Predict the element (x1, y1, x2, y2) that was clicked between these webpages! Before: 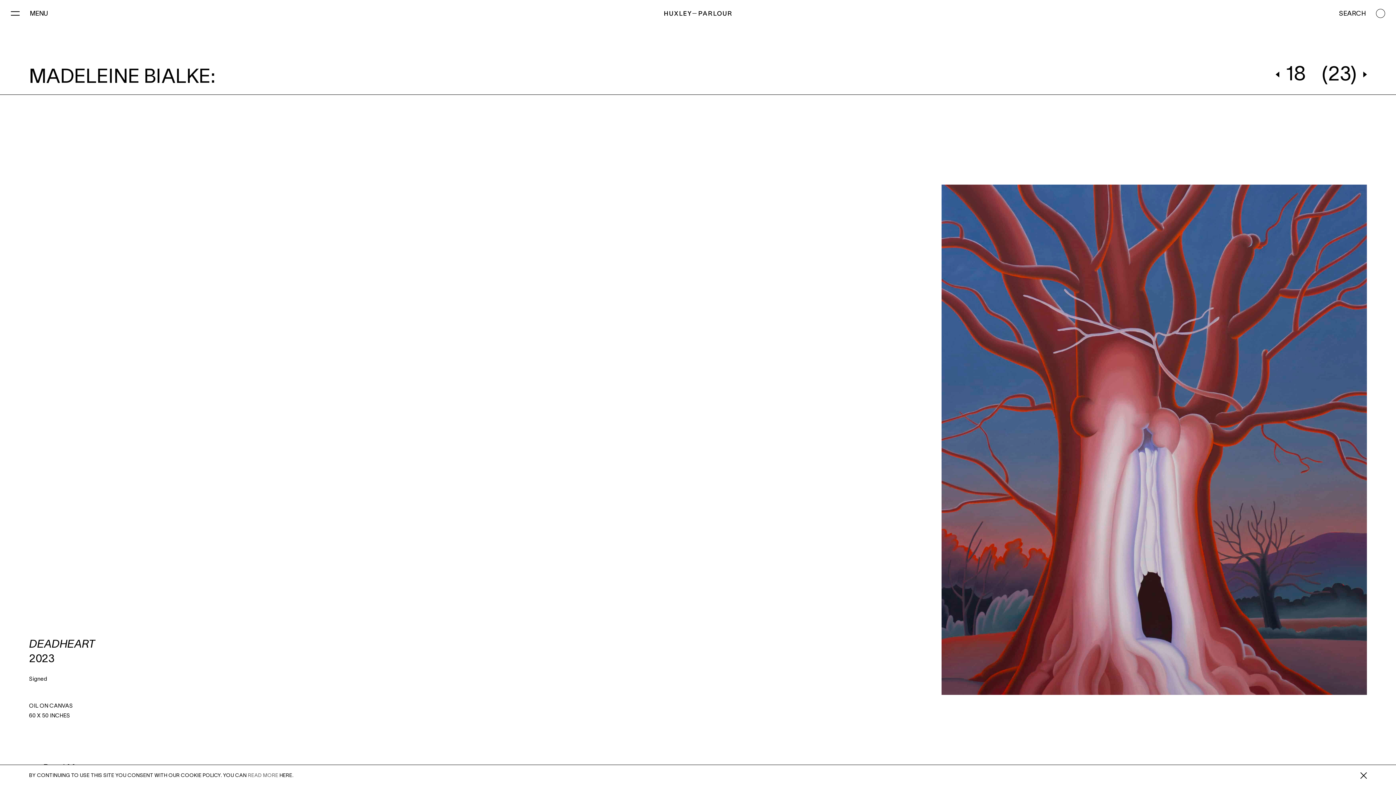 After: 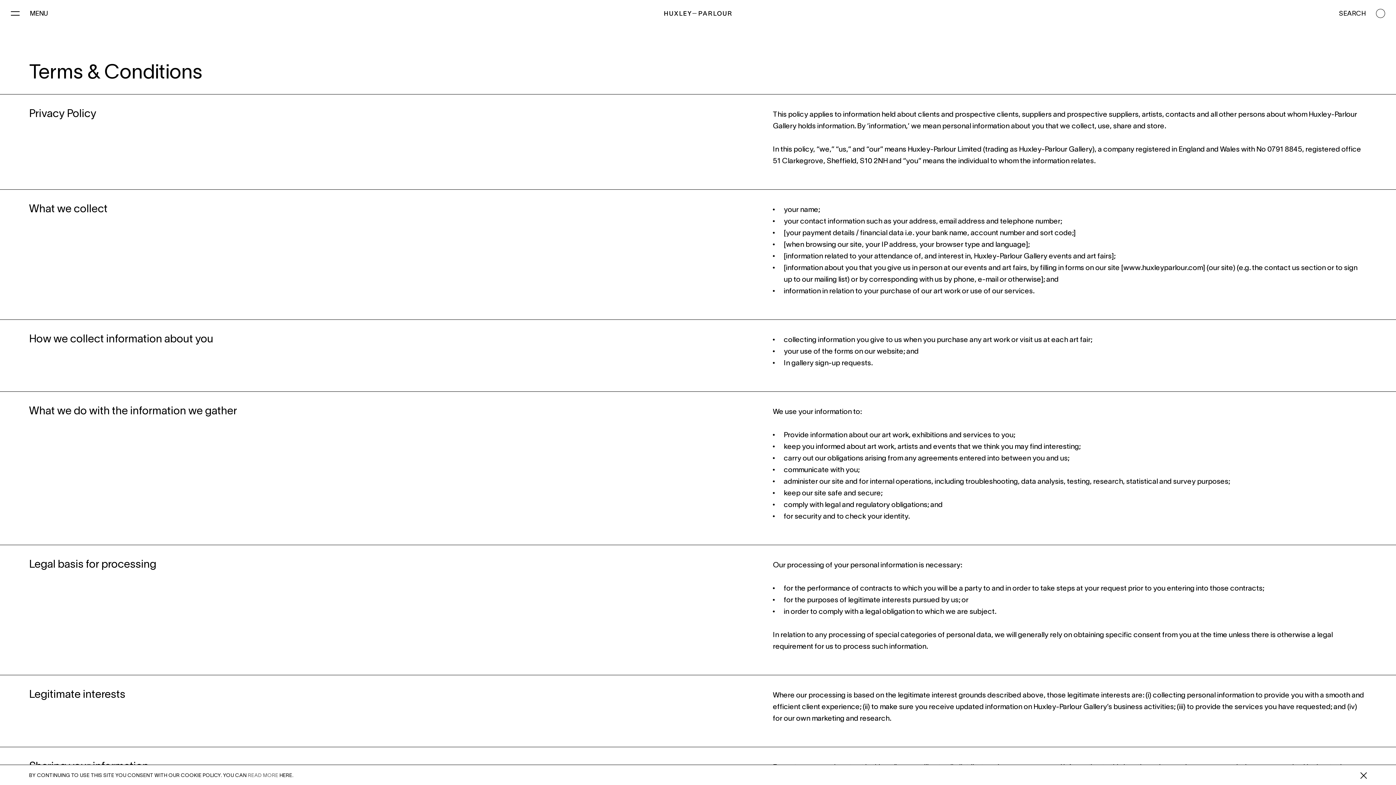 Action: bbox: (248, 773, 278, 778) label: READ MORE